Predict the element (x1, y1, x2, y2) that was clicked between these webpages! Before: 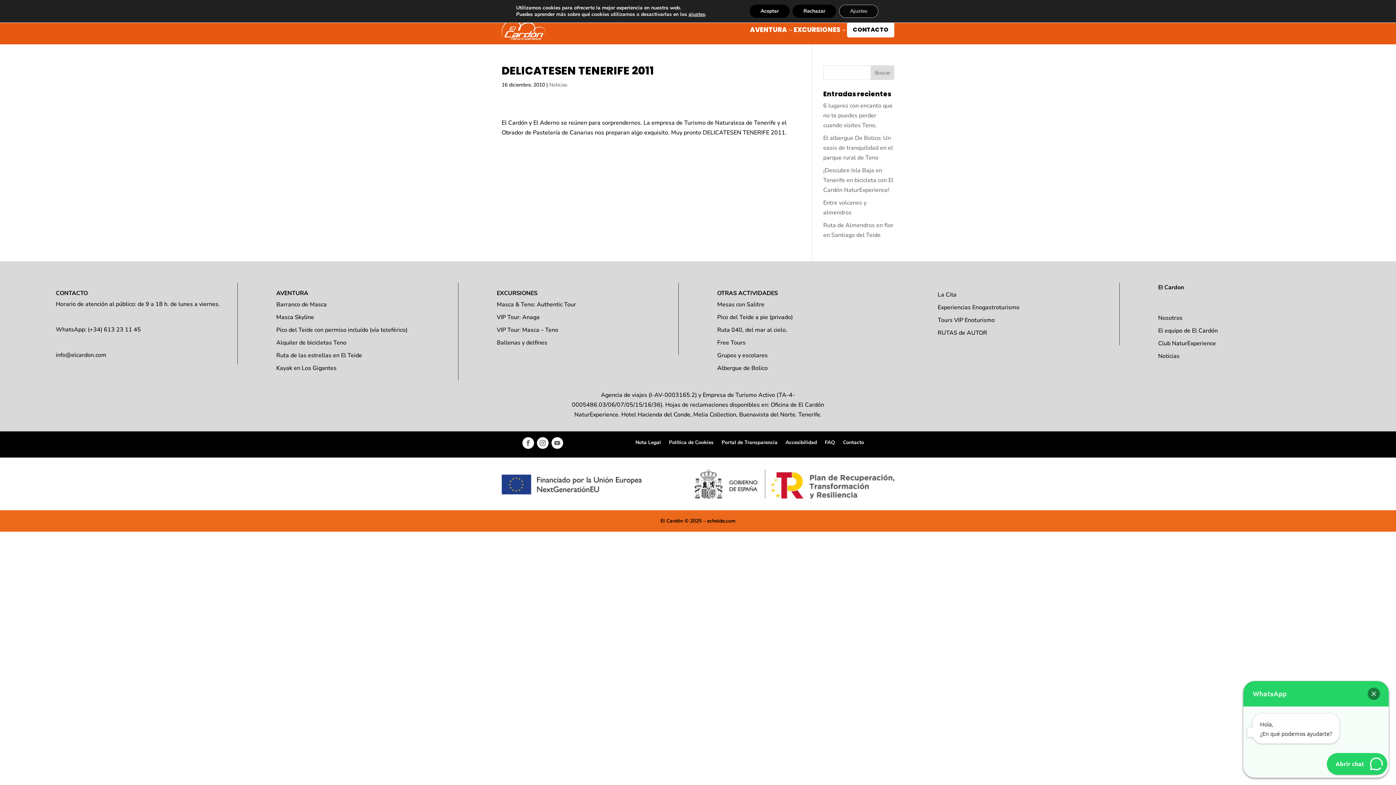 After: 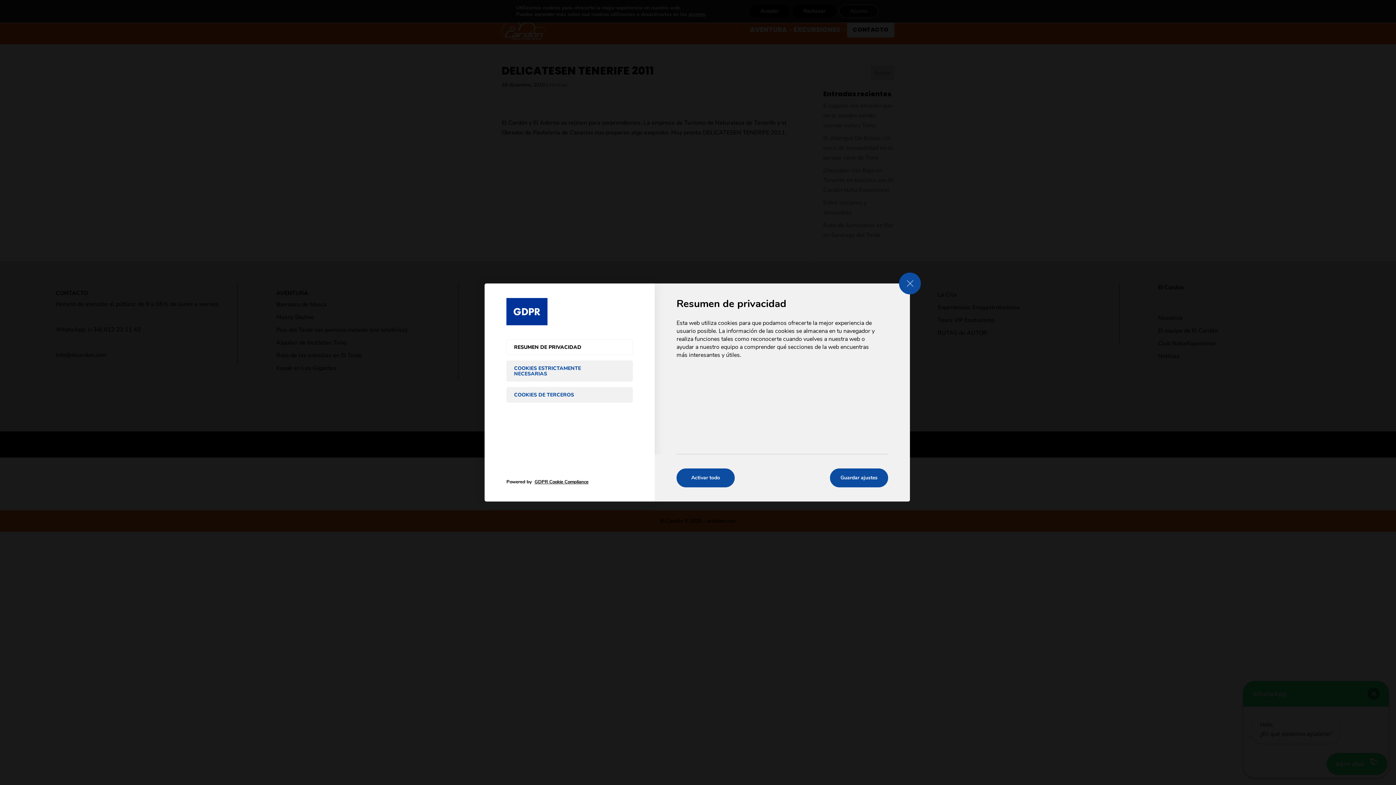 Action: bbox: (839, 4, 878, 17) label: Ajustes